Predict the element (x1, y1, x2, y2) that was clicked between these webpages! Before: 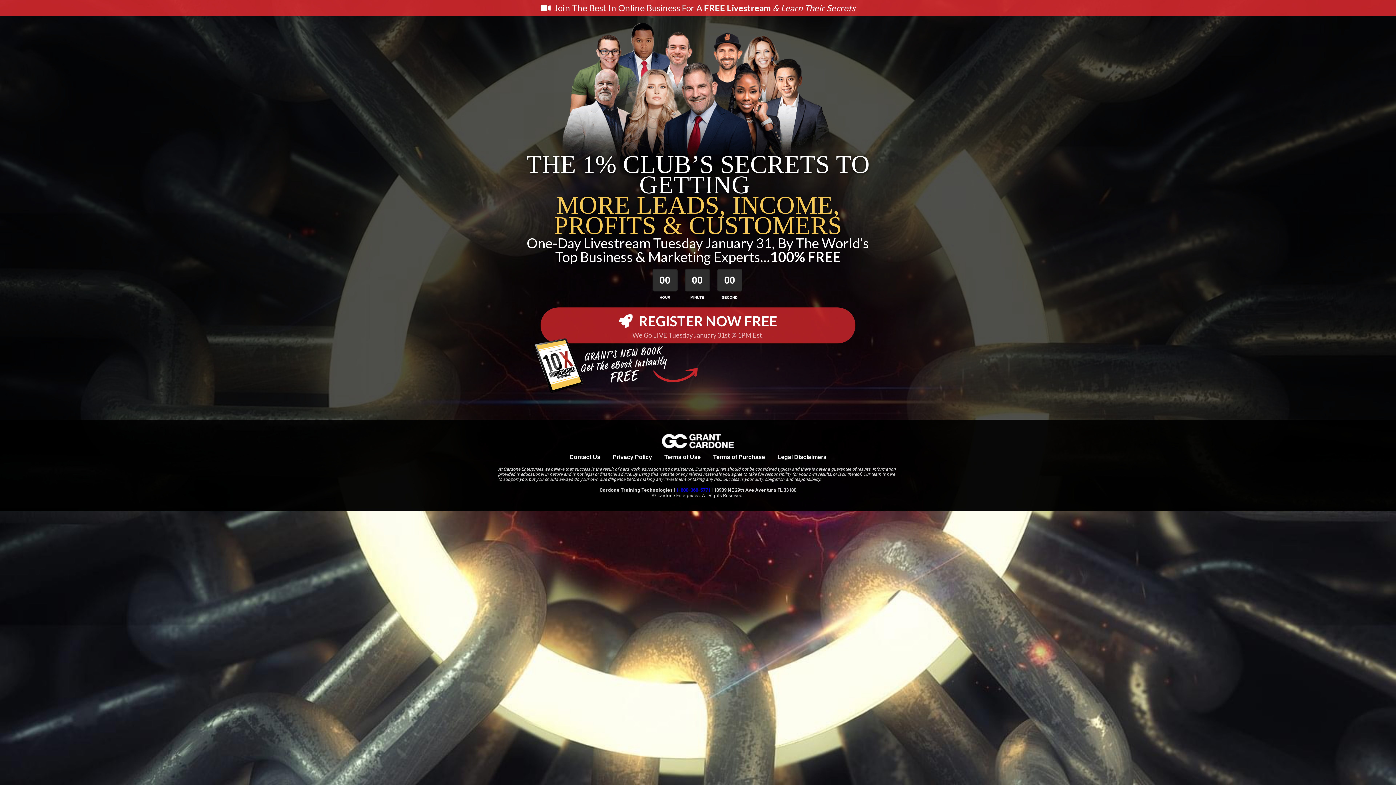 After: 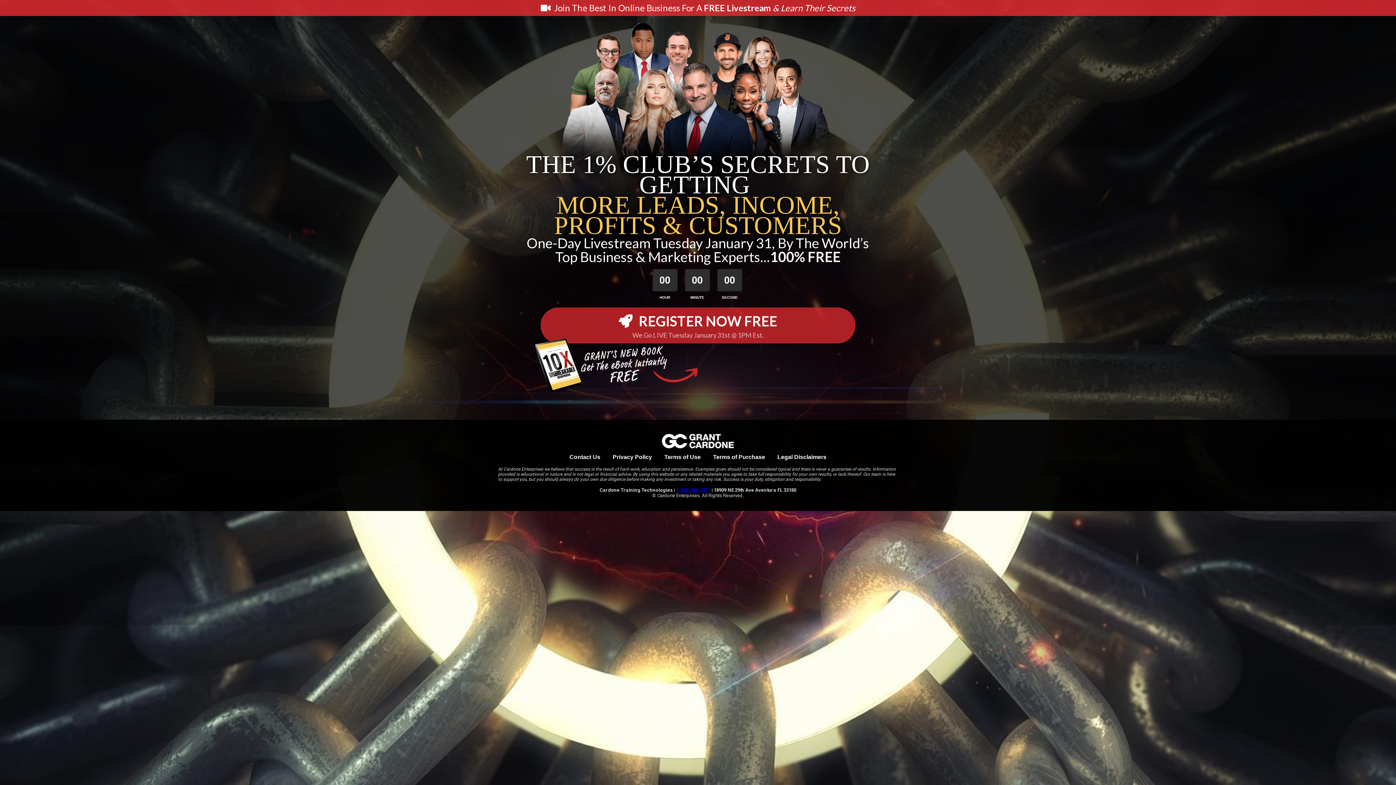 Action: label: 1-800-368-5771 bbox: (676, 487, 710, 493)